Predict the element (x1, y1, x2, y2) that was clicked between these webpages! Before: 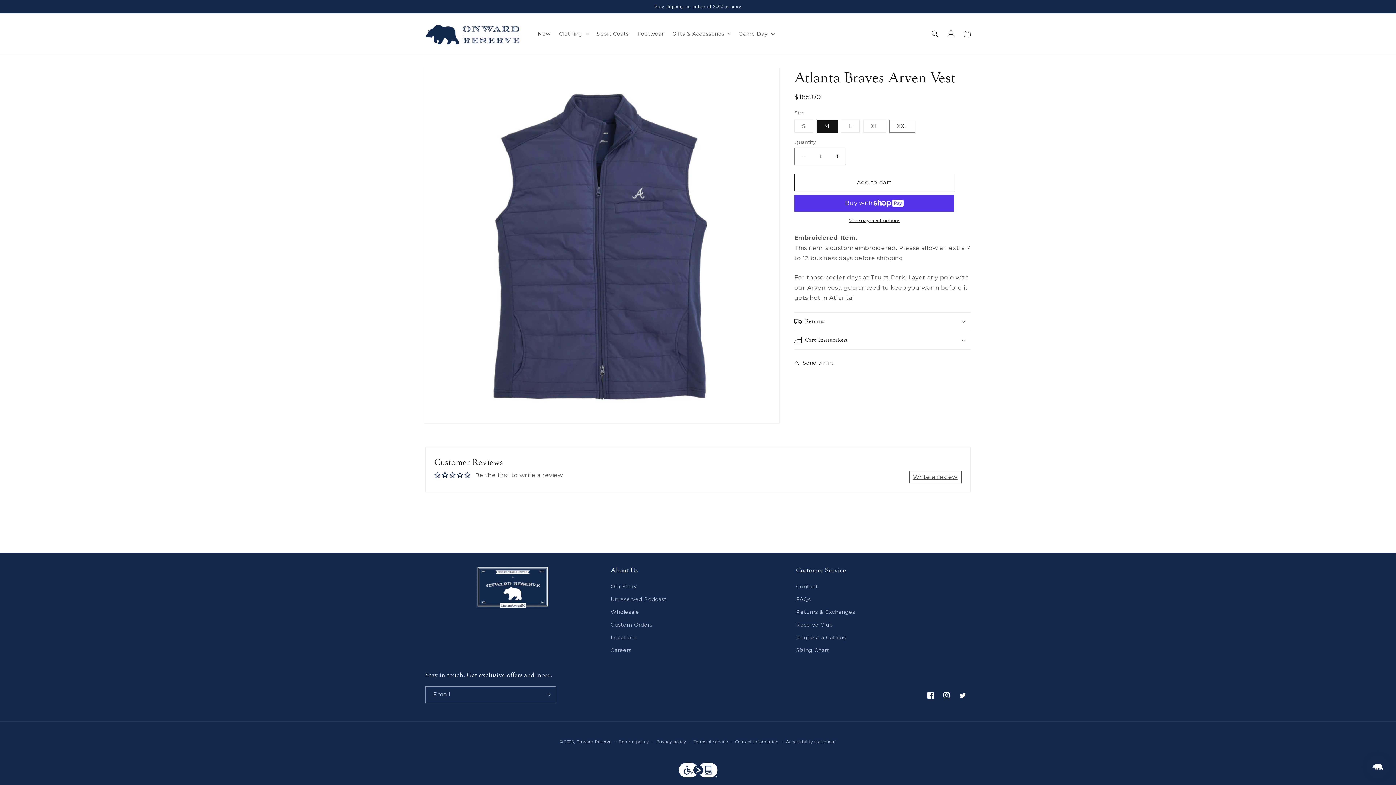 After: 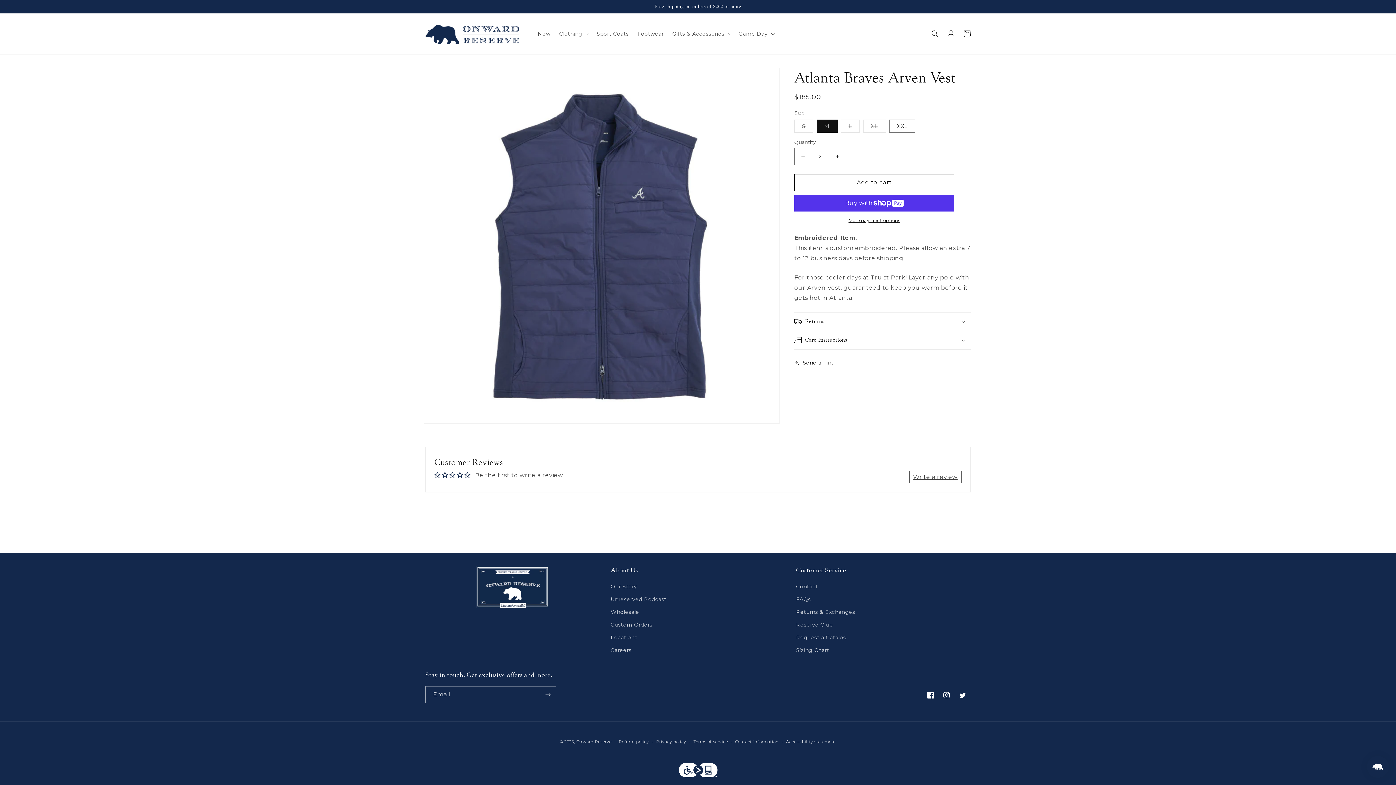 Action: label: Increase quantity for Atlanta Braves Arven Vest bbox: (829, 147, 845, 165)